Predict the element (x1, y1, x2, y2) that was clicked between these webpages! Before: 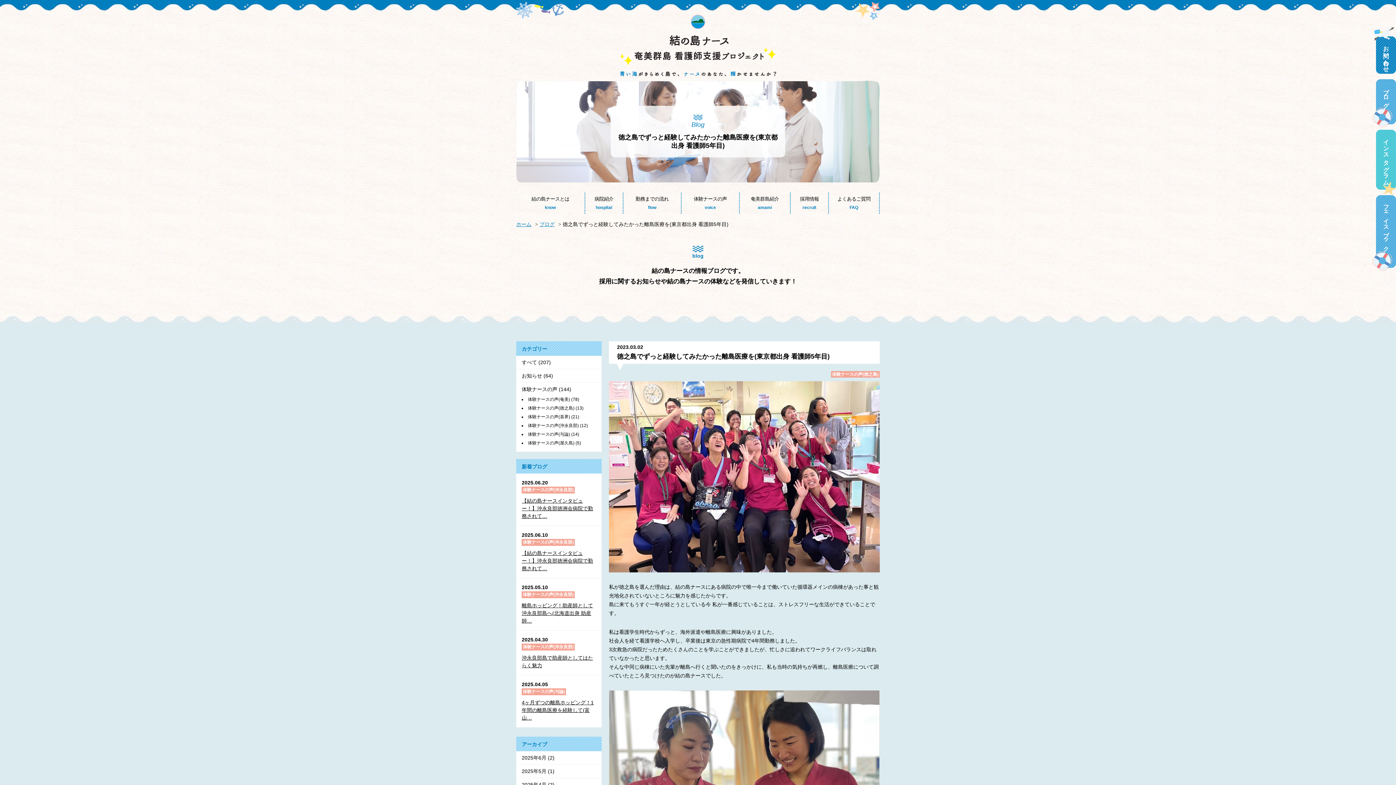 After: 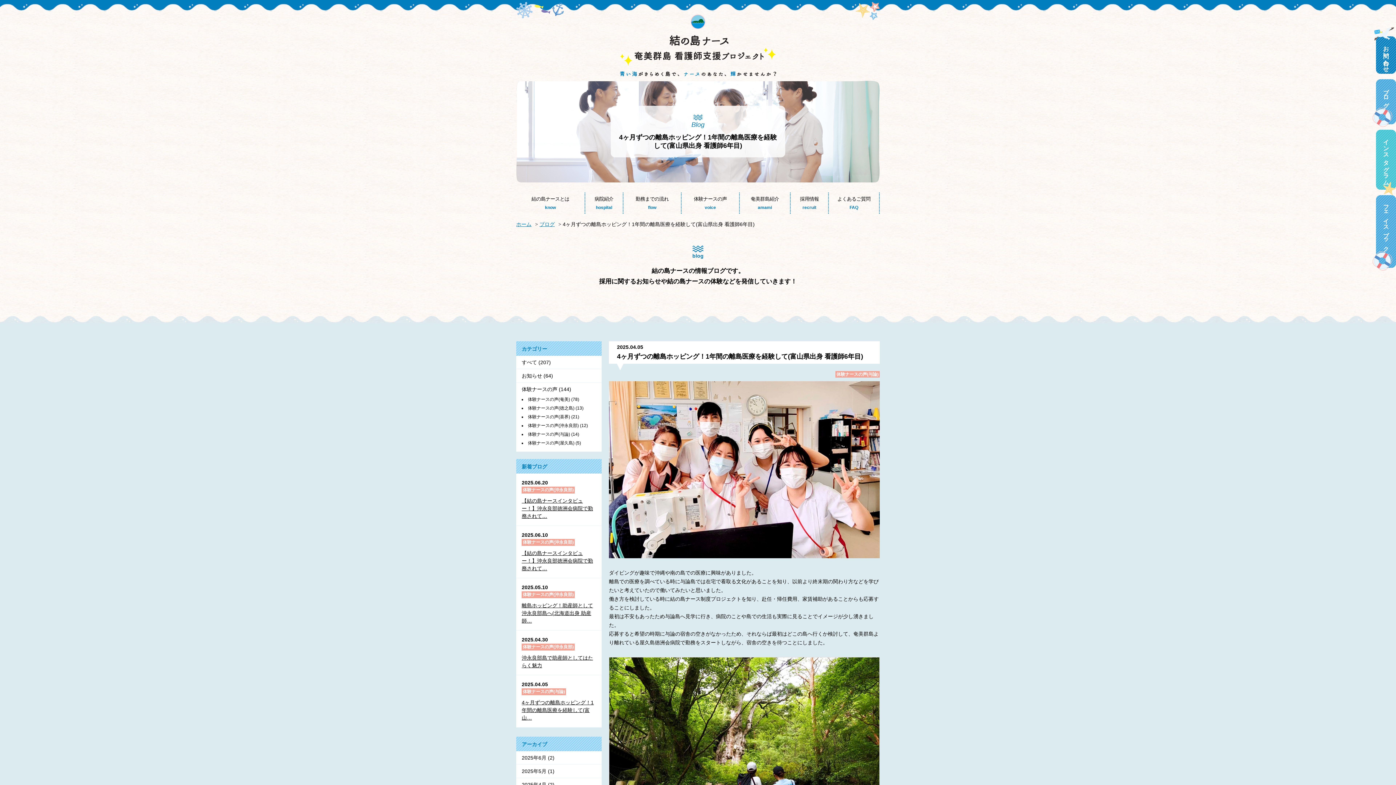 Action: bbox: (521, 699, 596, 722) label: 4ヶ月ずつの離島ホッピング！1年間の離島医療を経験して(富山…